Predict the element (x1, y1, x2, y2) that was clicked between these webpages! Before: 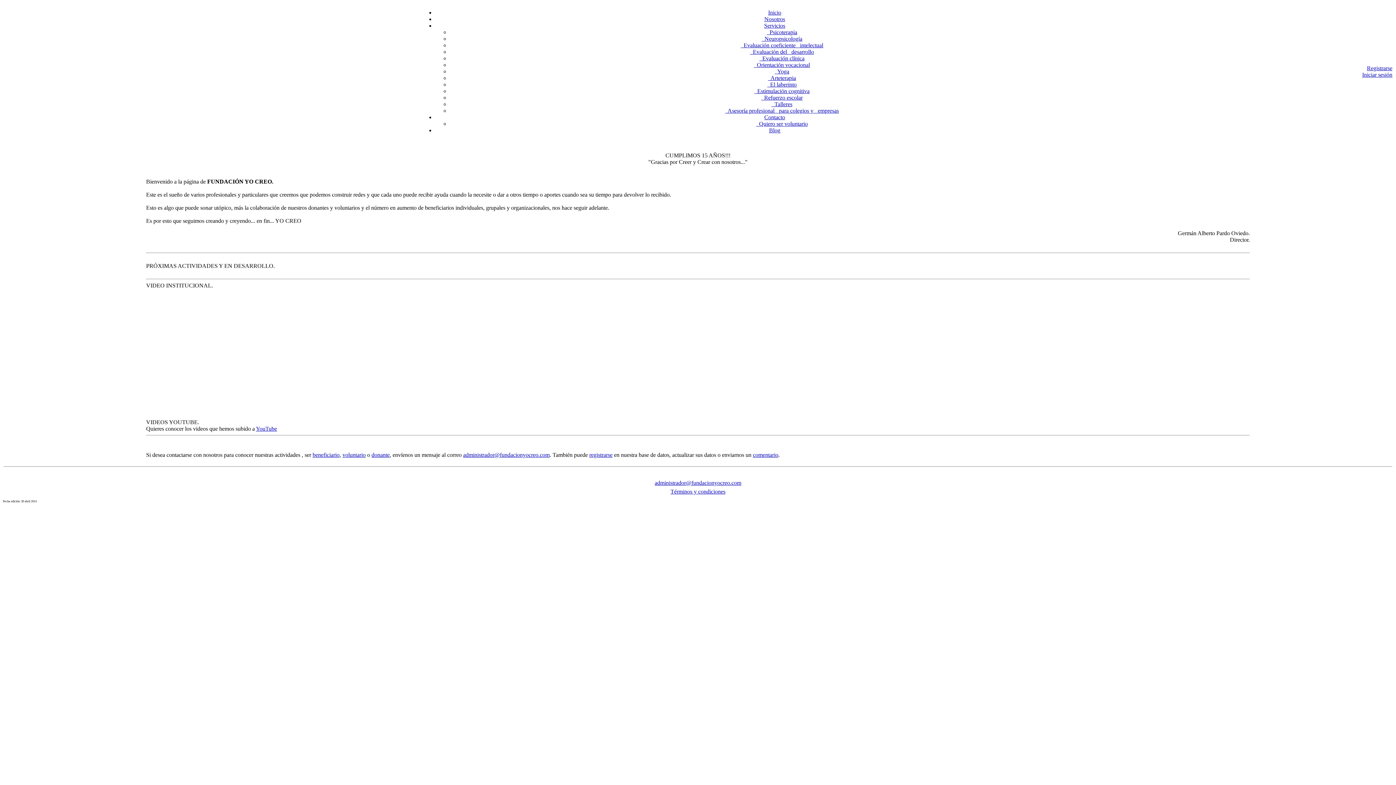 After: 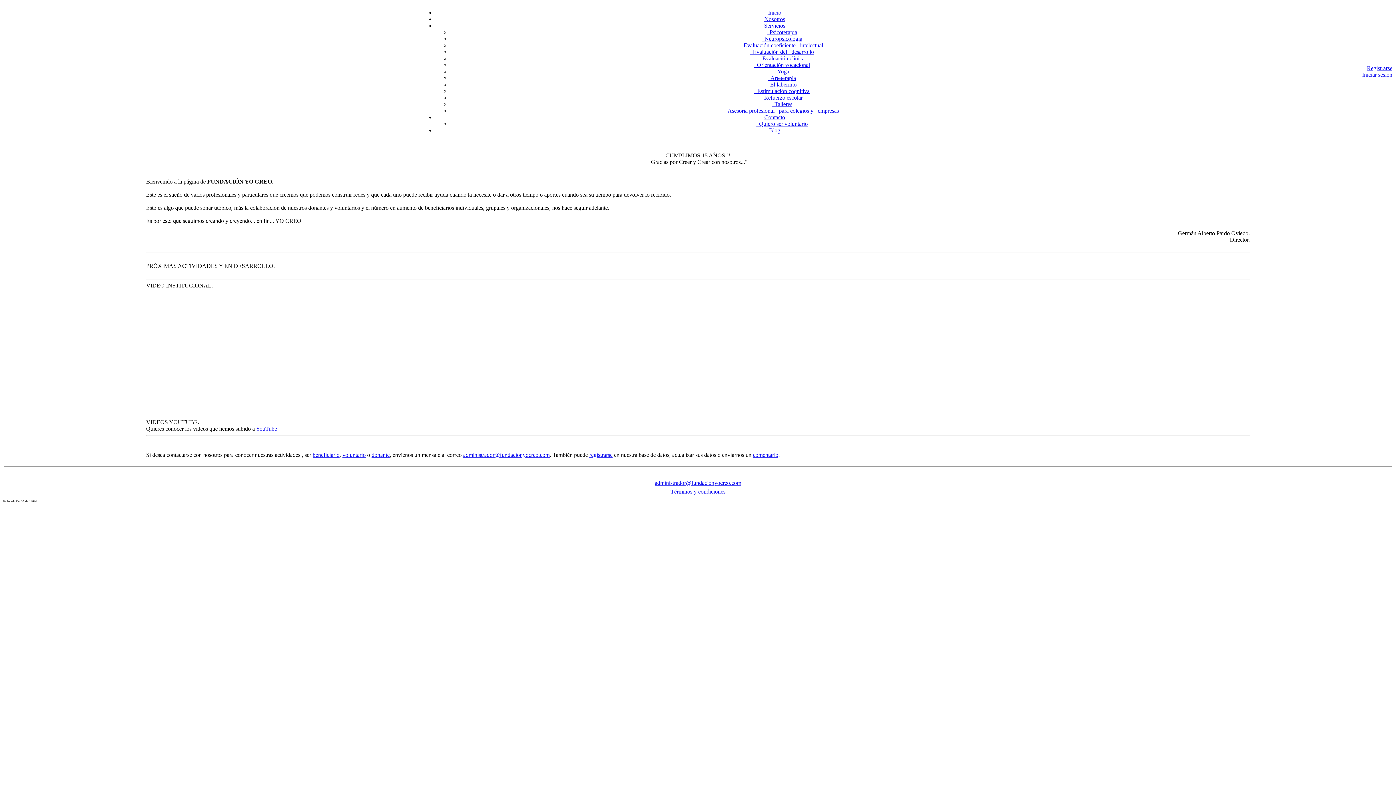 Action: bbox: (771, 101, 792, 107) label:   Talleres